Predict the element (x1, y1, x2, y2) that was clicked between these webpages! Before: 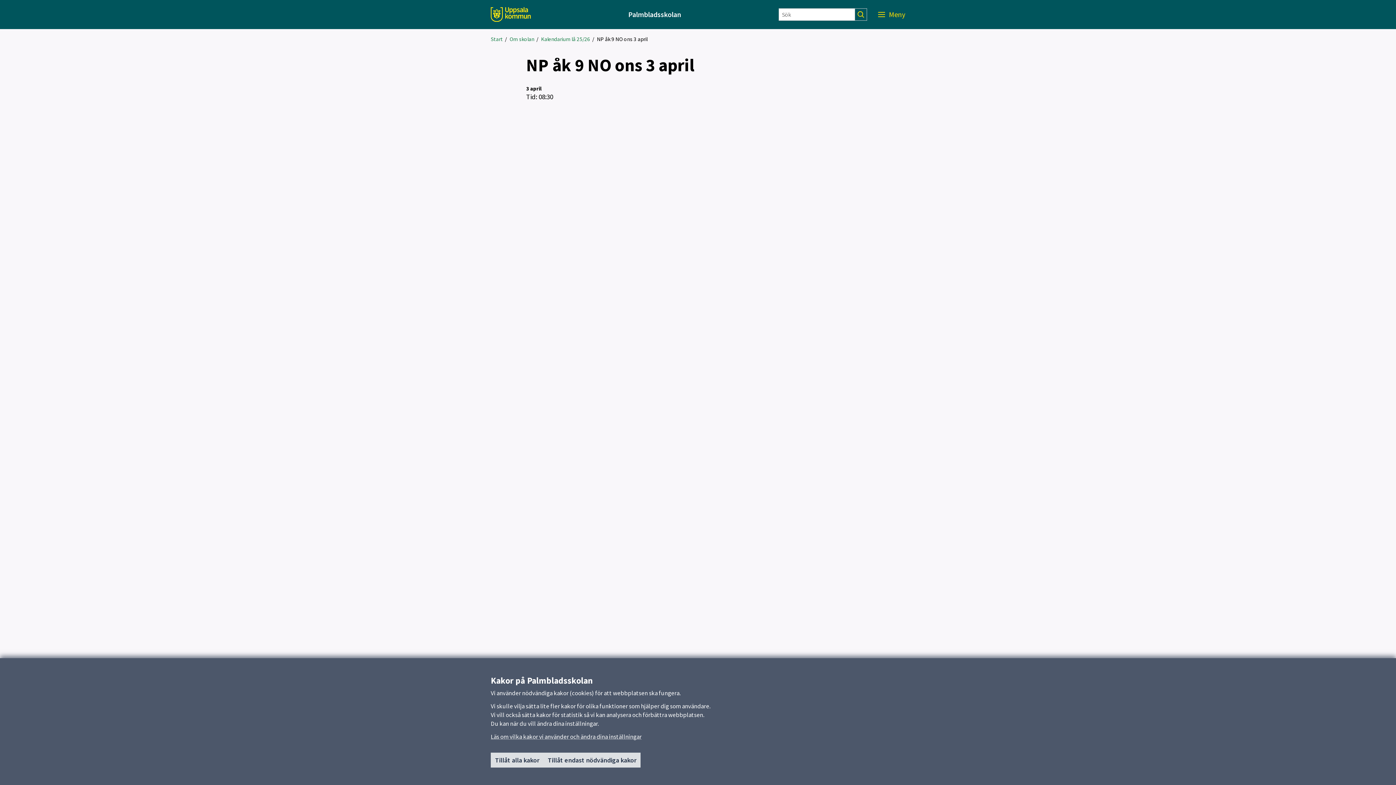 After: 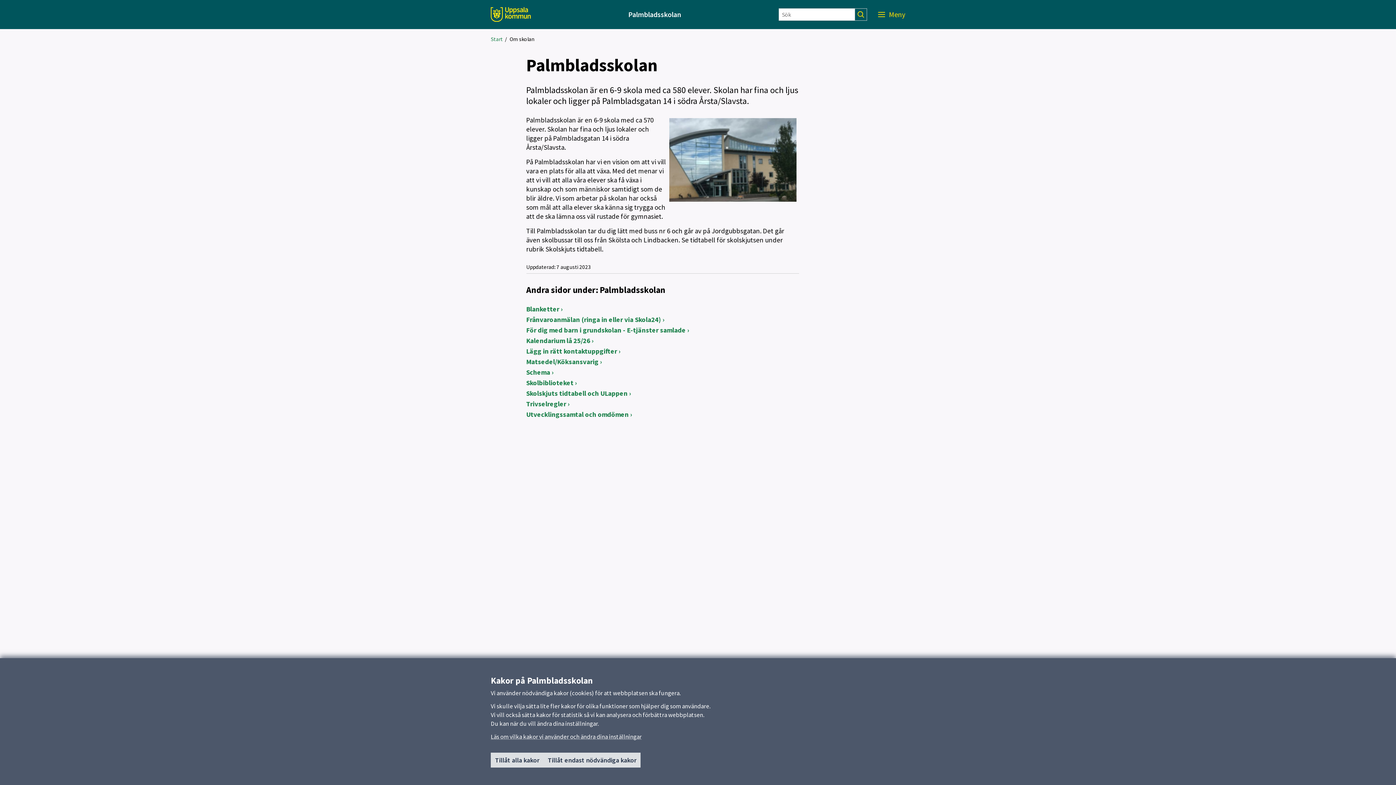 Action: label: Om skolan bbox: (509, 35, 534, 42)